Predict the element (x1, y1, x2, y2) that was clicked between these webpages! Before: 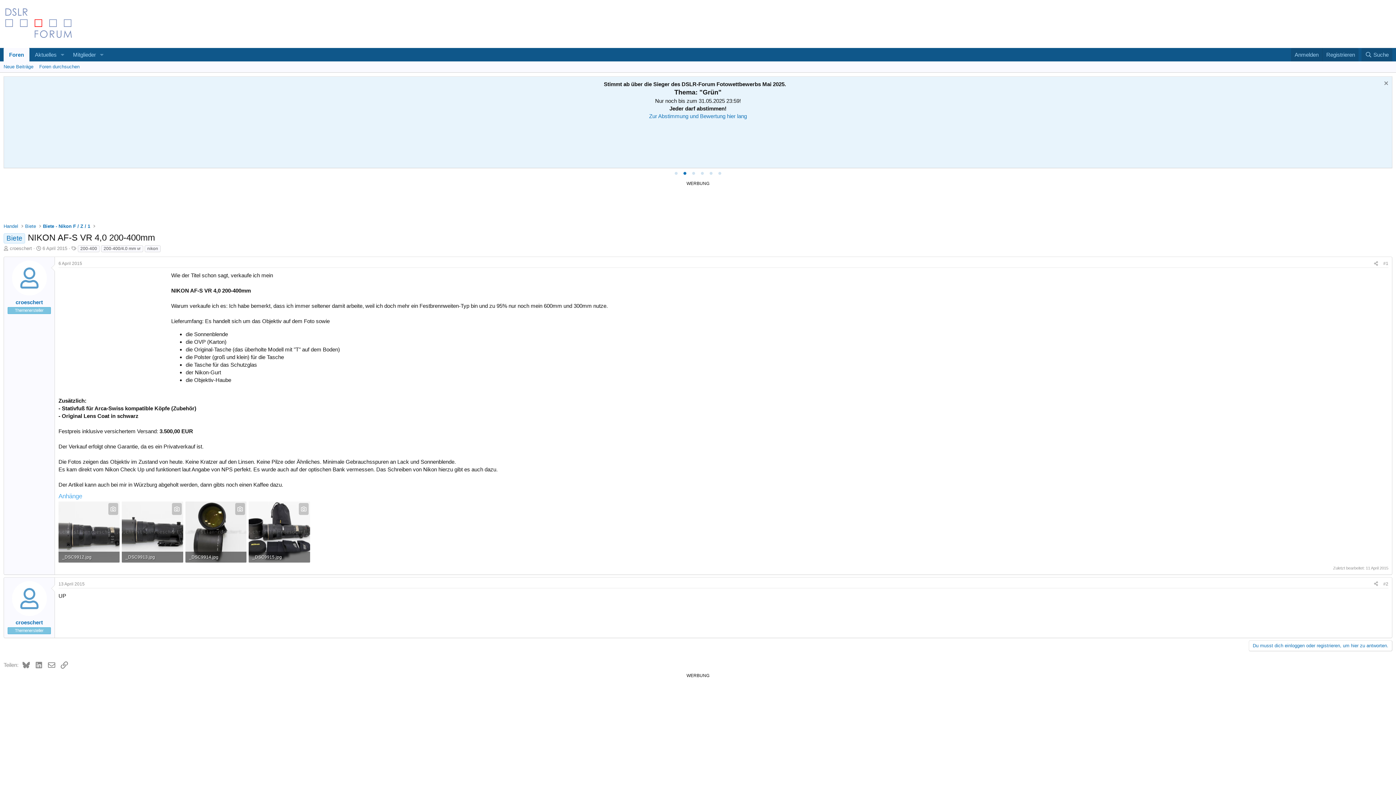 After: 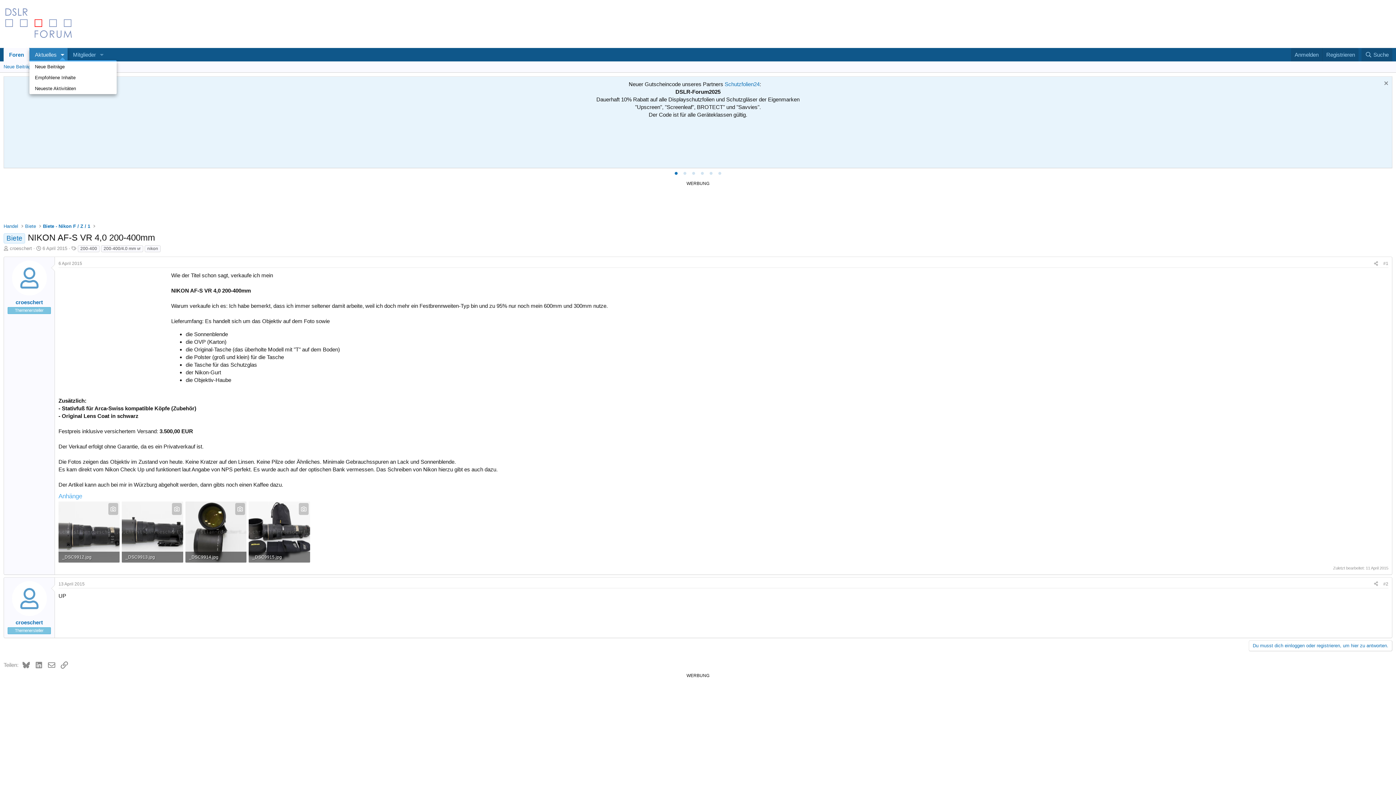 Action: label: Toggle erweitert bbox: (57, 48, 67, 61)